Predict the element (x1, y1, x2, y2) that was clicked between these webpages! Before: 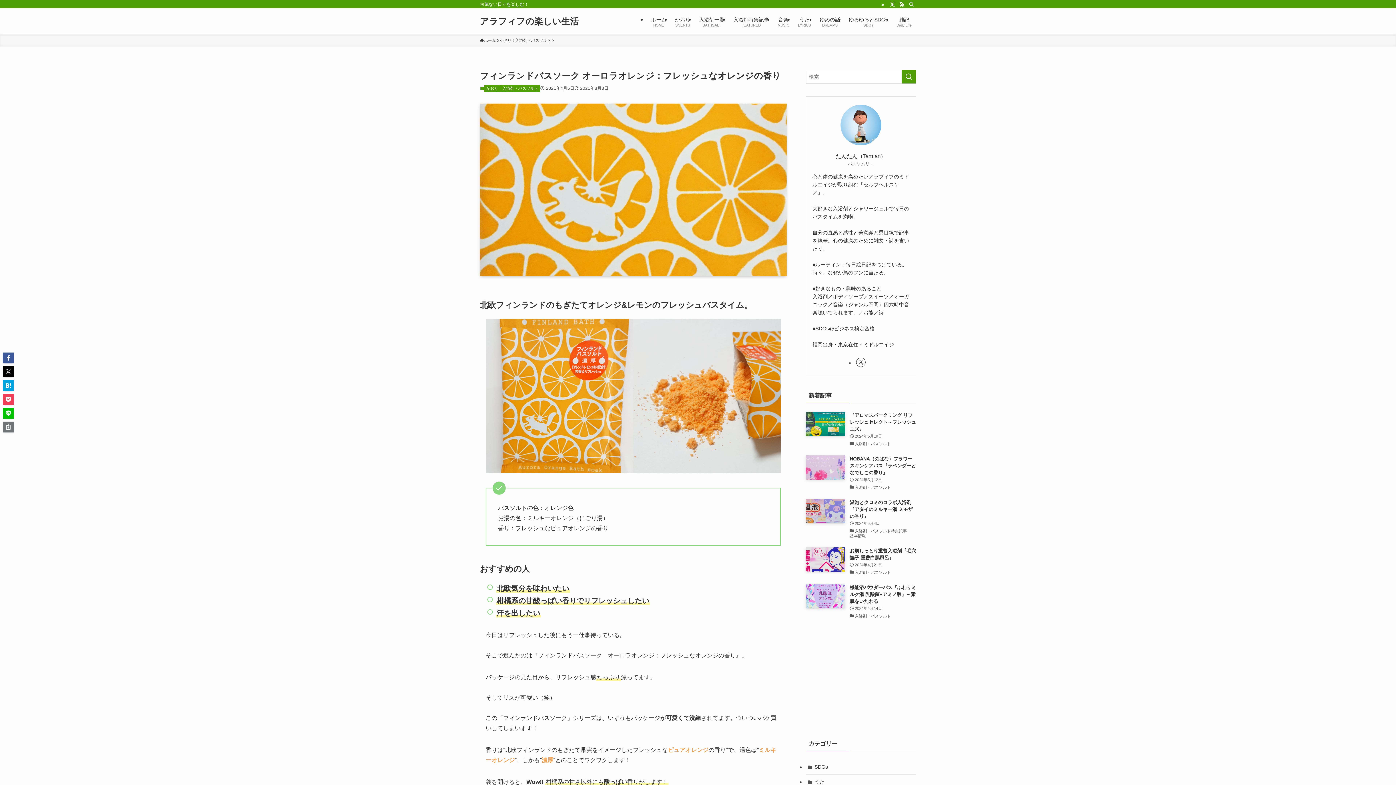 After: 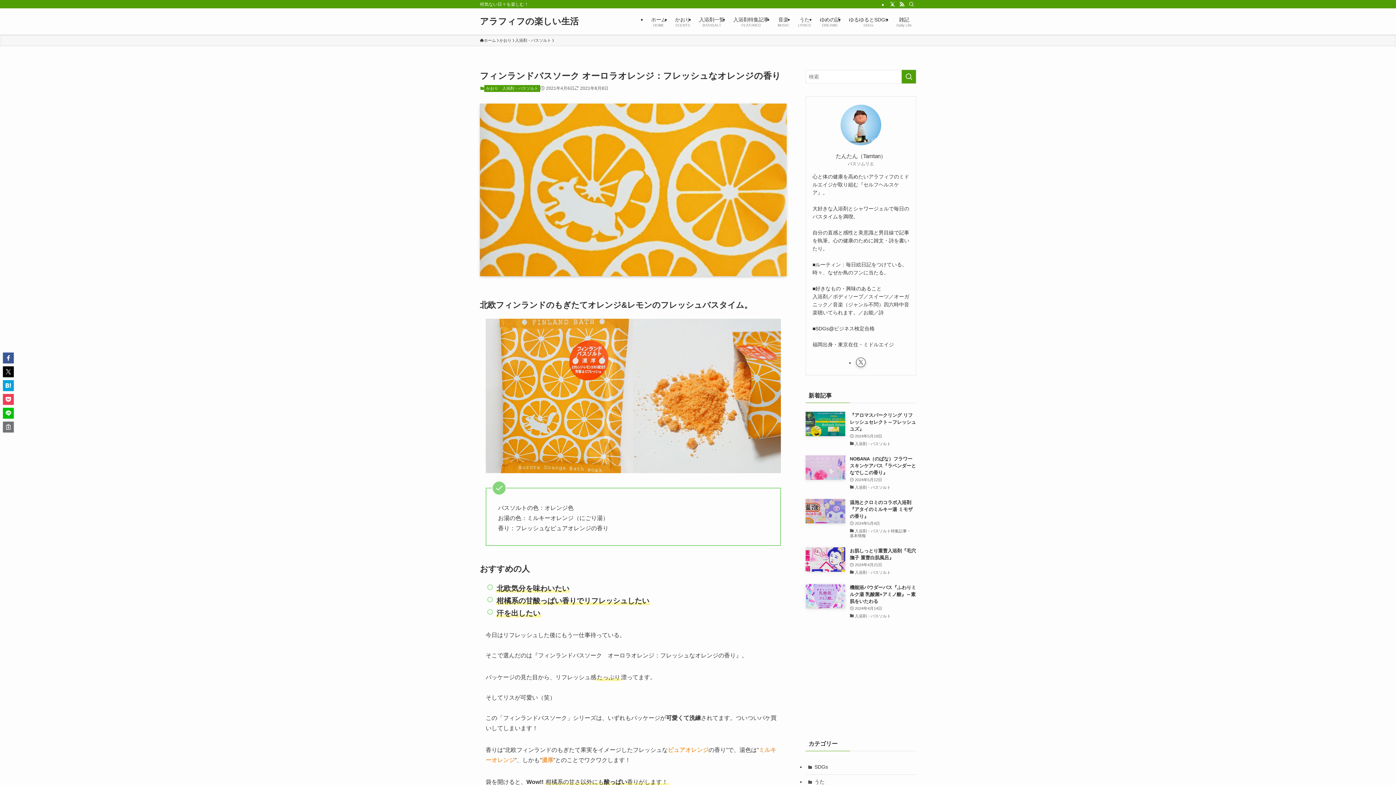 Action: label: twitter-x bbox: (856, 357, 865, 367)